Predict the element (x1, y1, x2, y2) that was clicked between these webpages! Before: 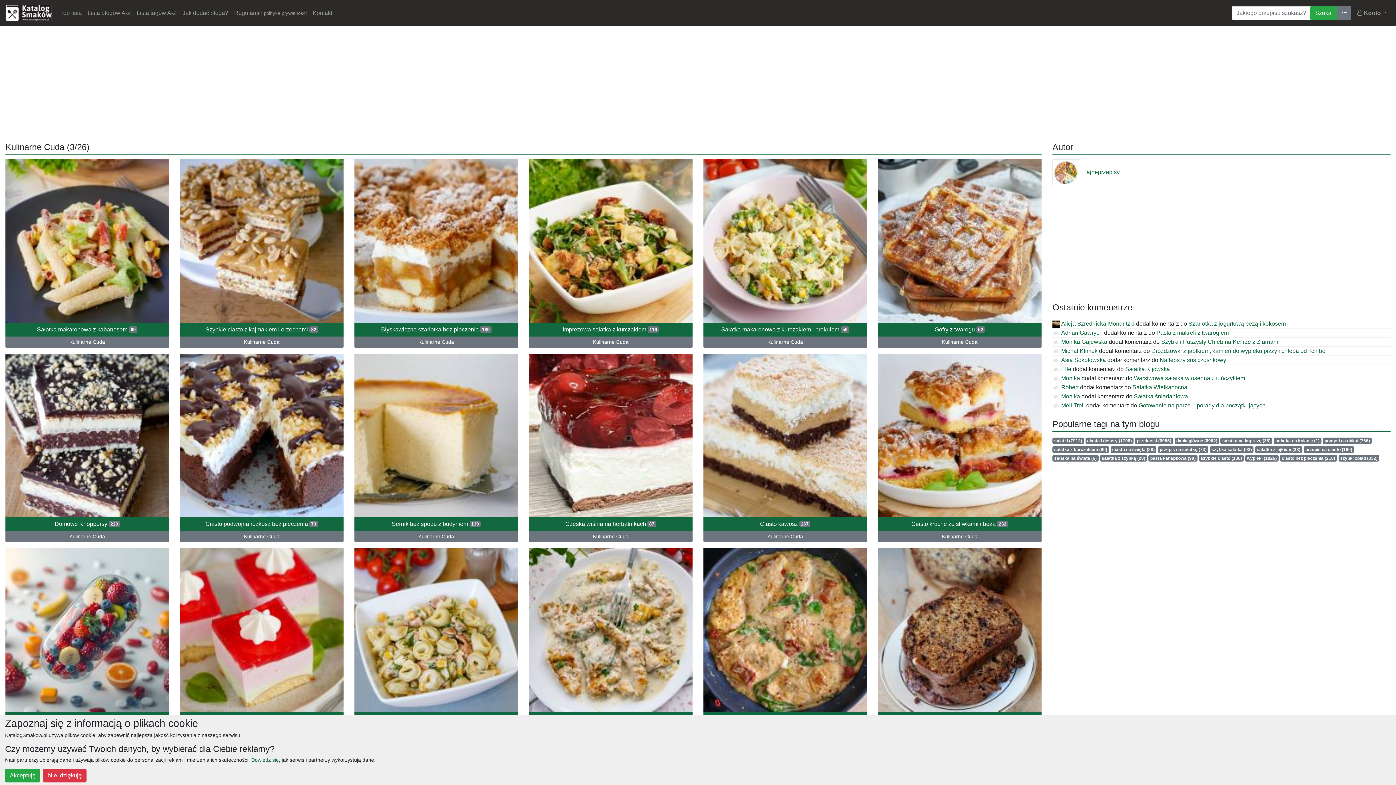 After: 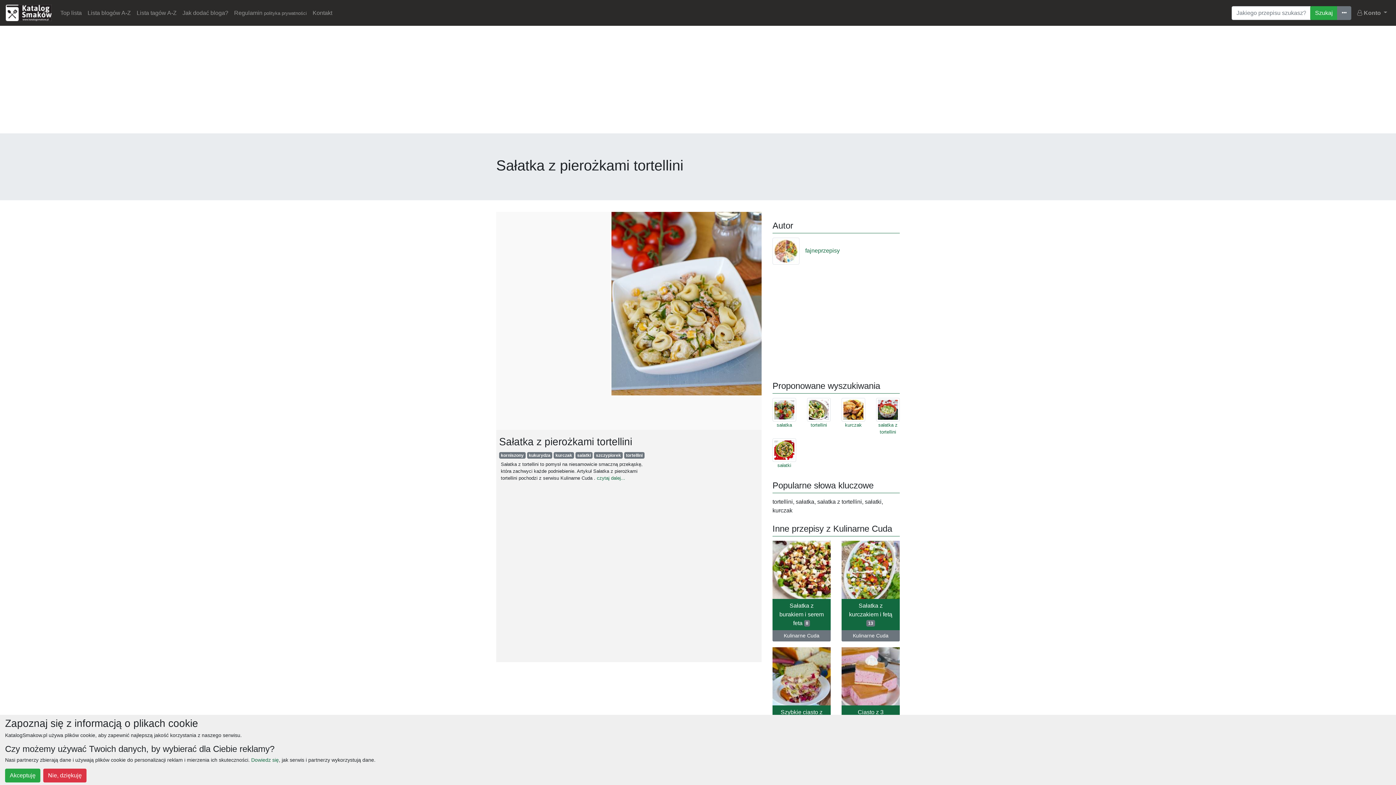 Action: bbox: (354, 626, 518, 632)